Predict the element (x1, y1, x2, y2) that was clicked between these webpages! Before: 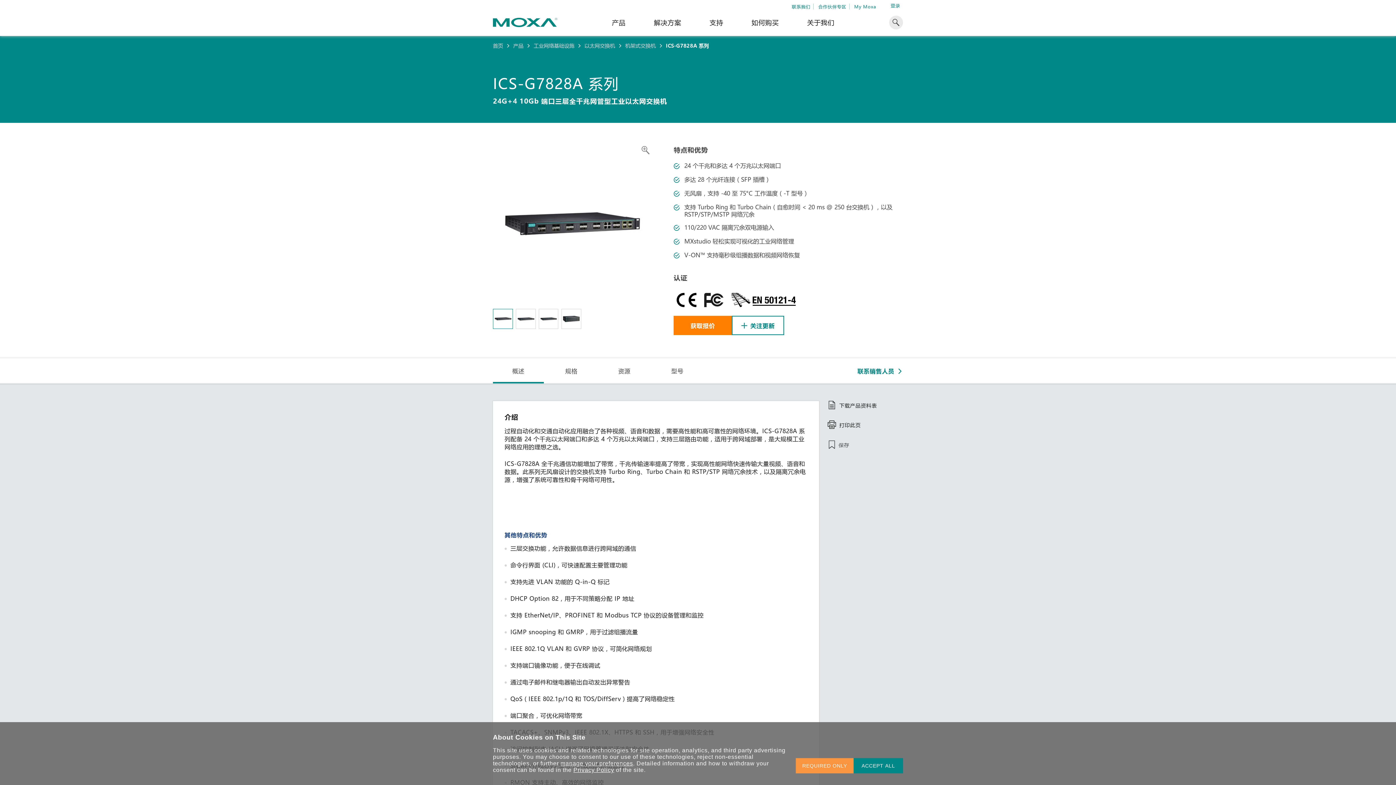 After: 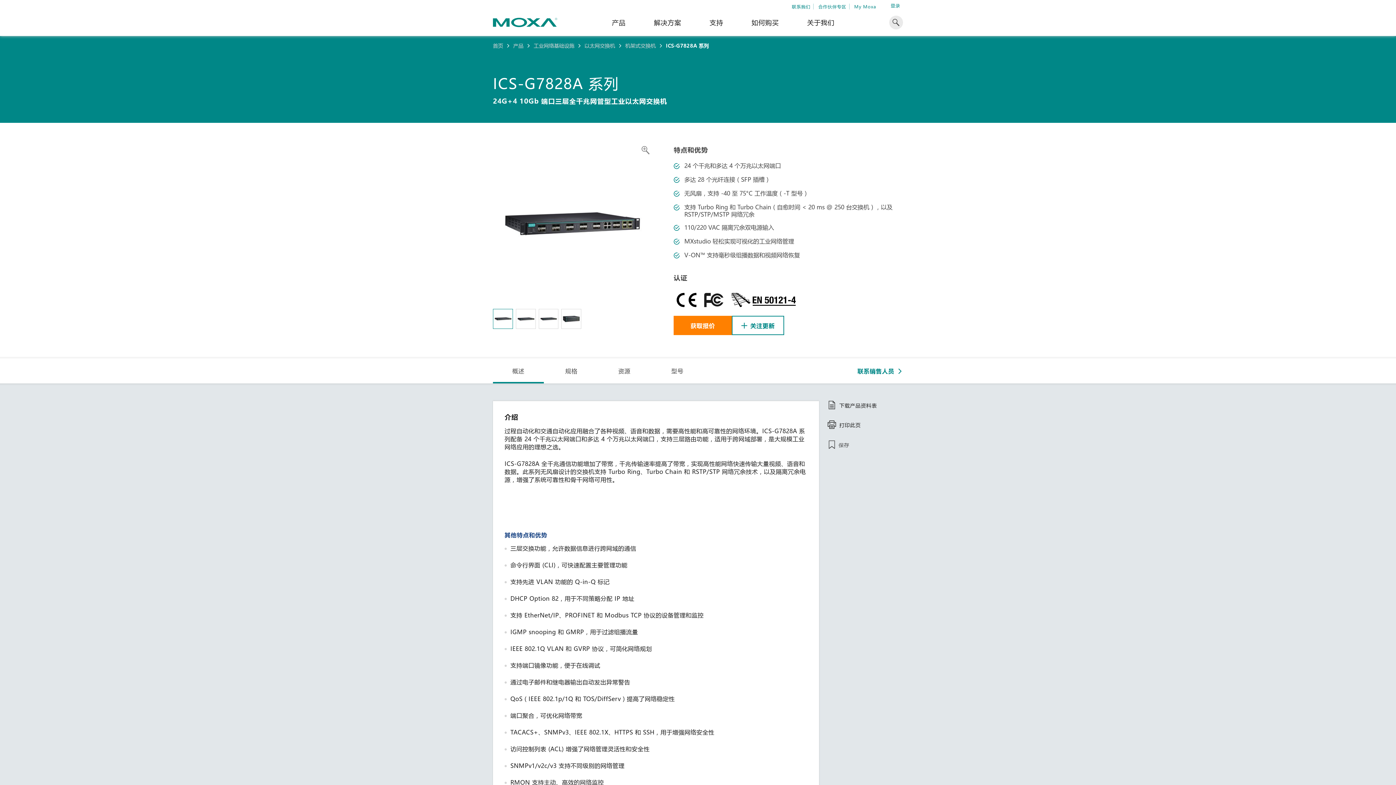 Action: bbox: (795, 758, 853, 773) label: REQUIRED ONLY